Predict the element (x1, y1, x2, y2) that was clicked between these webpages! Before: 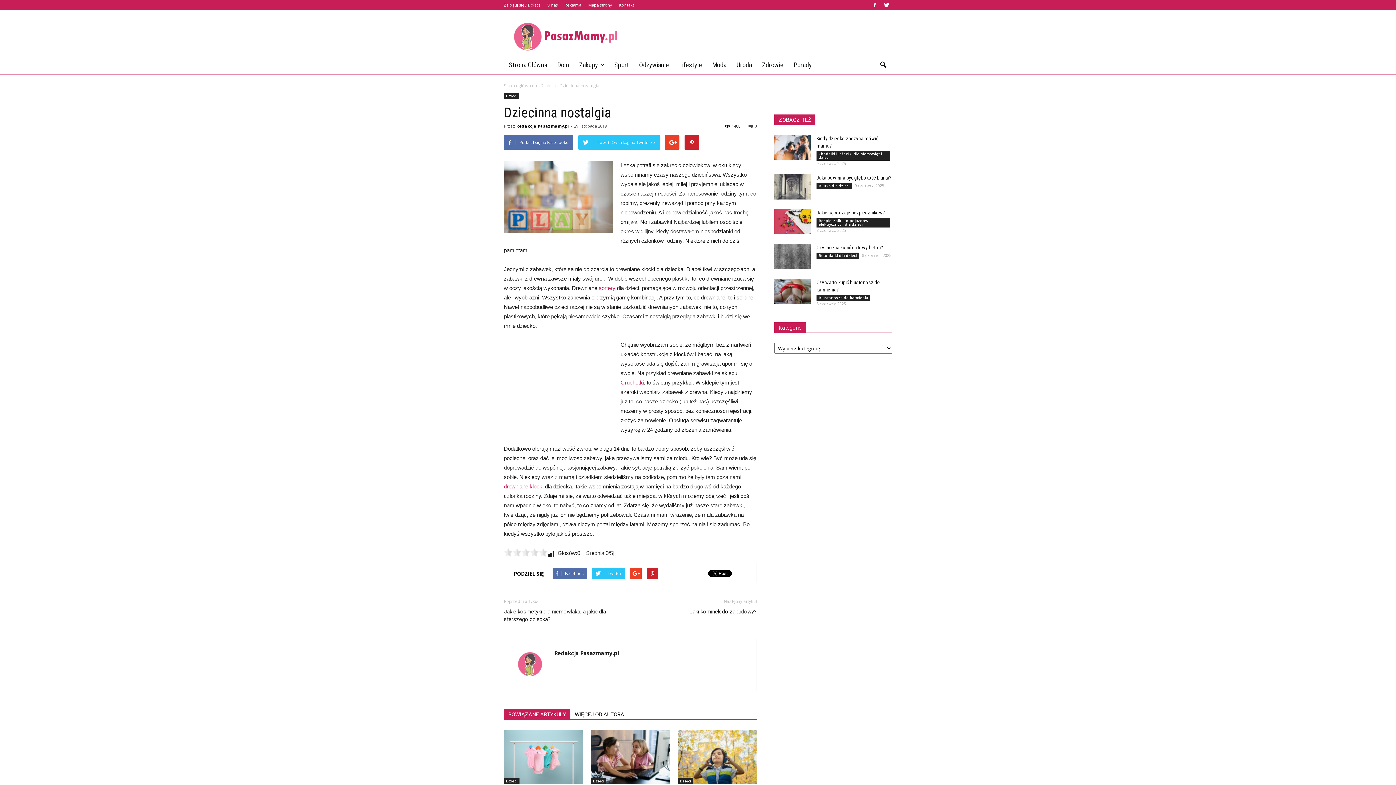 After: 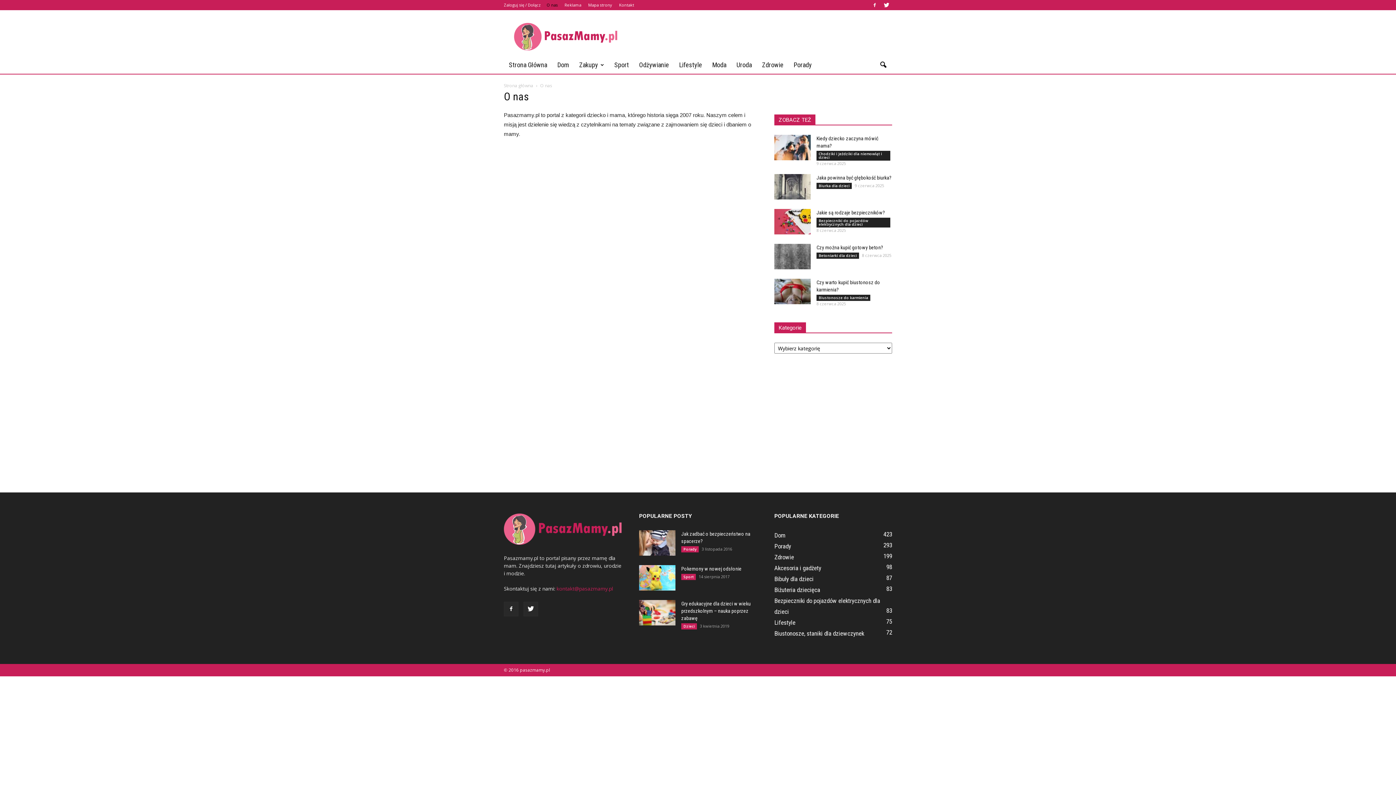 Action: label: O nas bbox: (546, 2, 557, 7)